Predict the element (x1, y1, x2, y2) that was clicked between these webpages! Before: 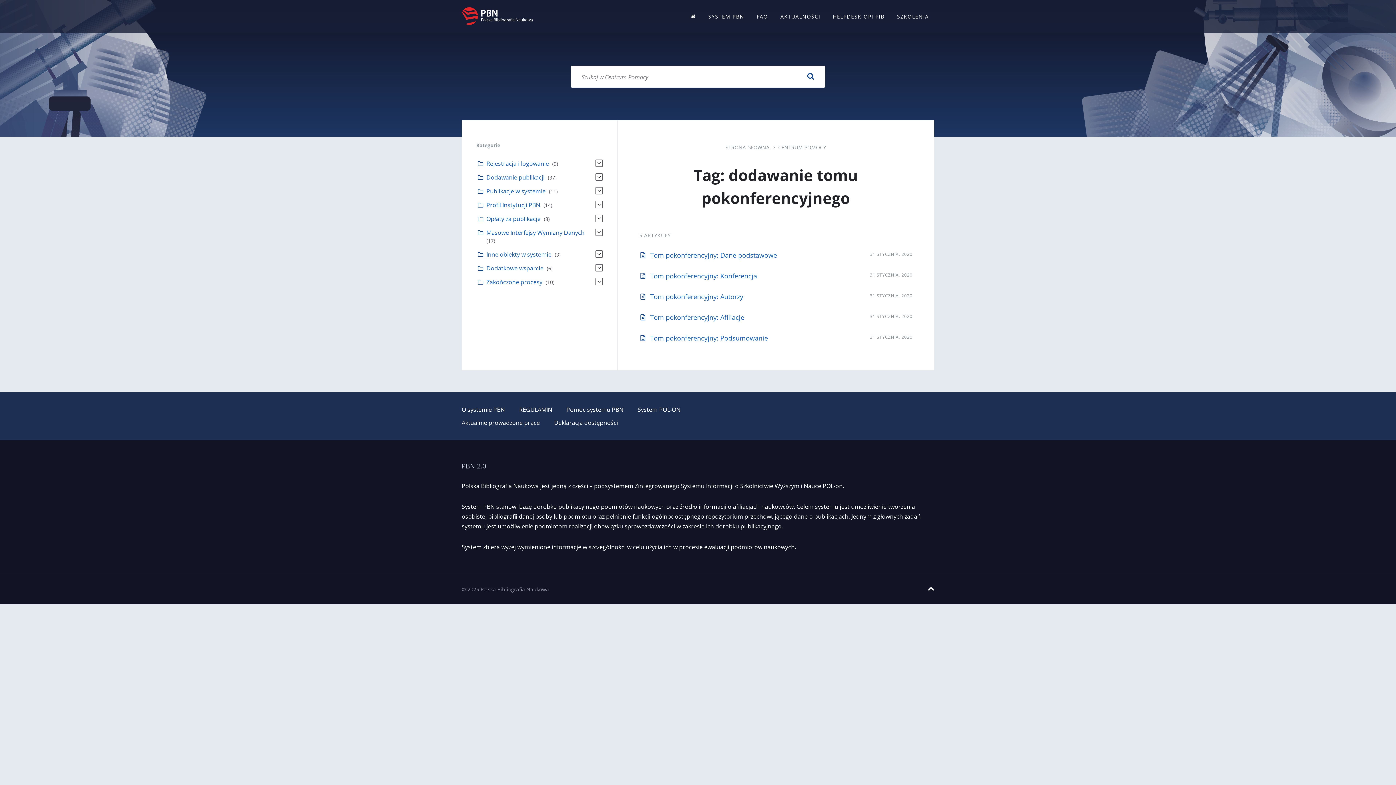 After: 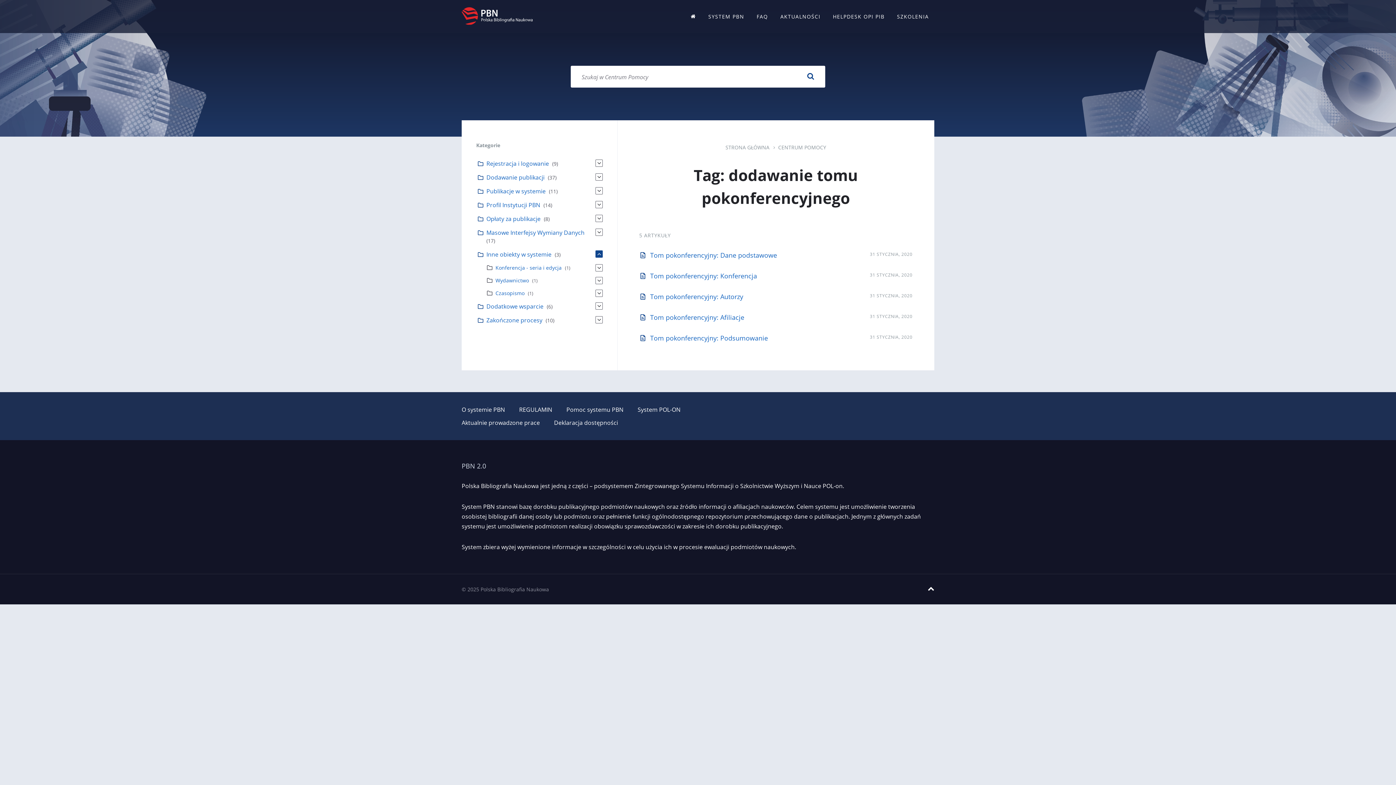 Action: bbox: (595, 250, 603, 257)